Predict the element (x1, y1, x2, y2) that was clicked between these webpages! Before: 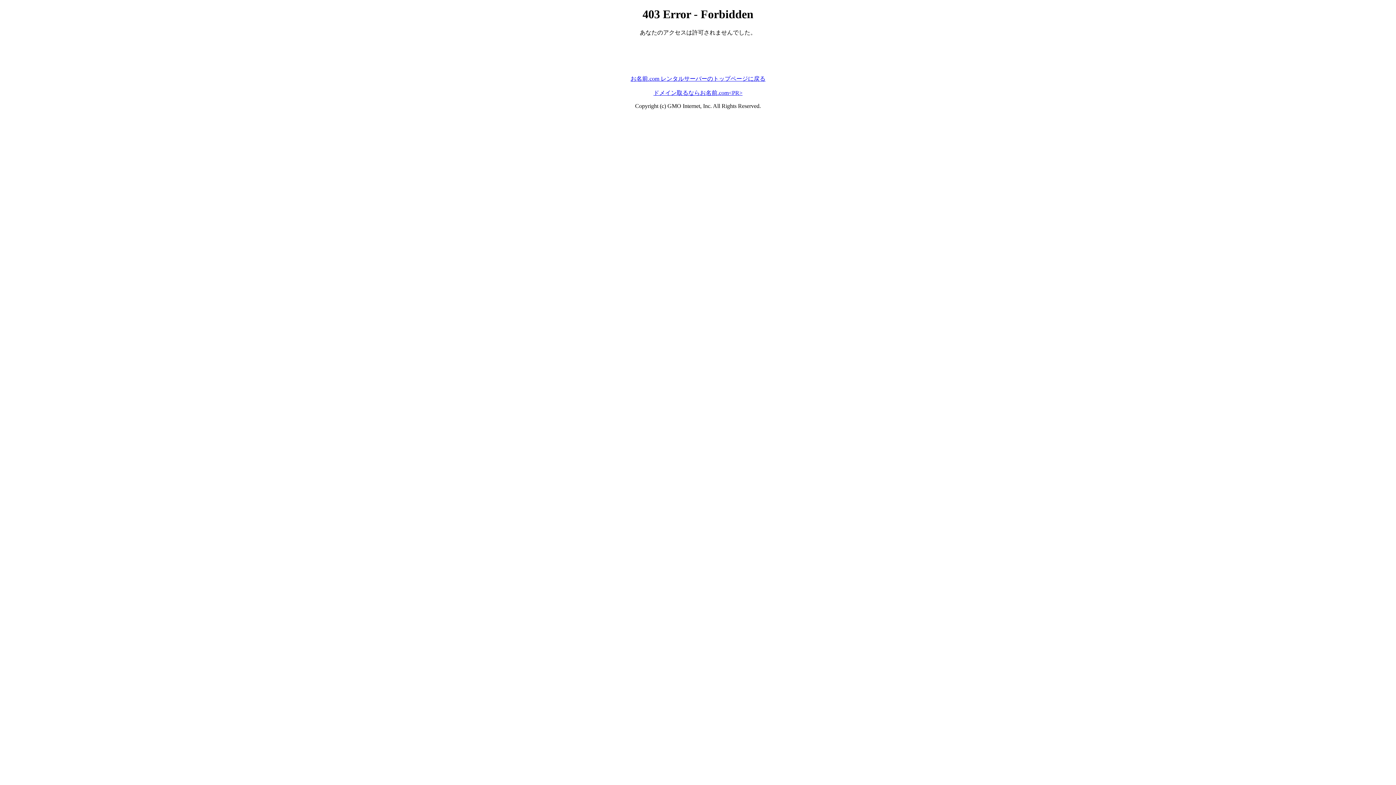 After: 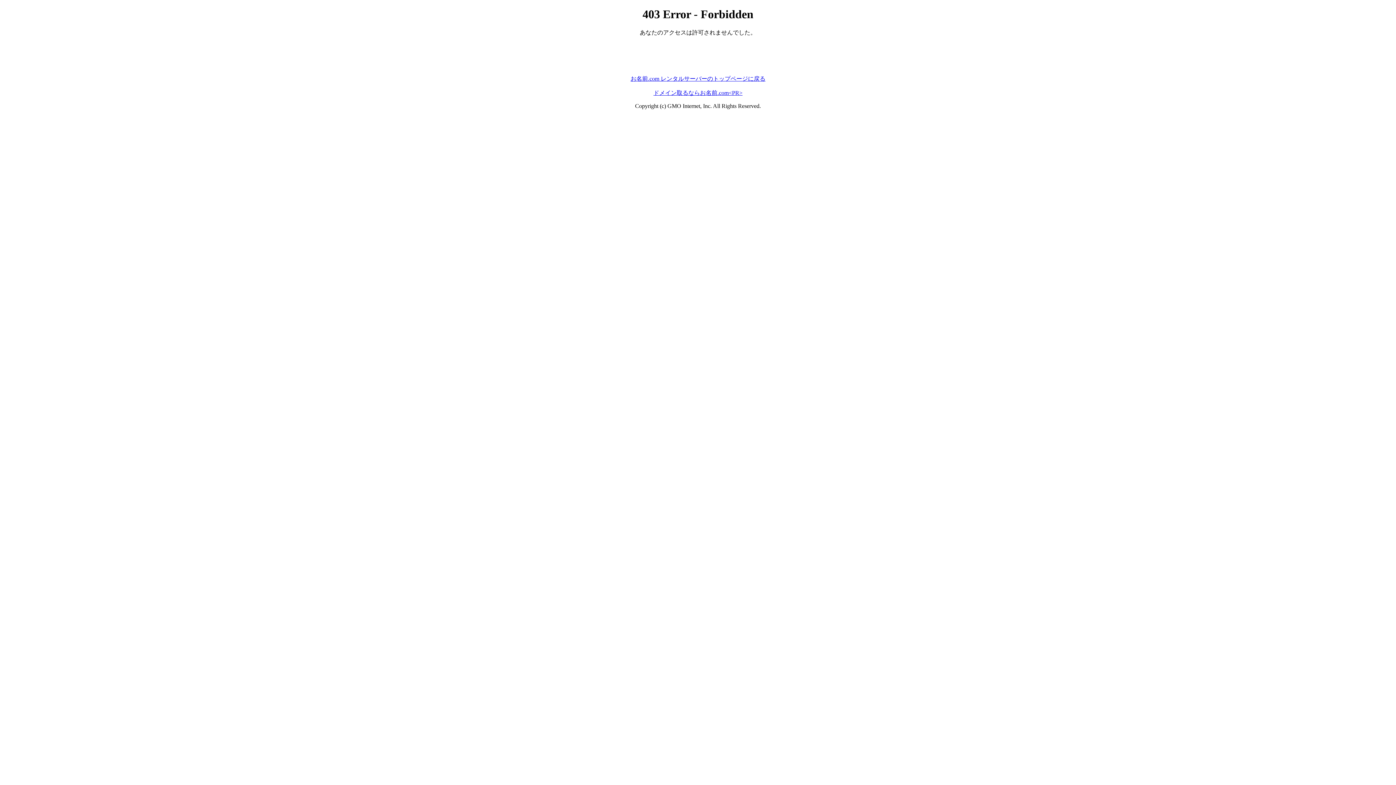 Action: label: お名前.com レンタルサーバーのトップページに戻る bbox: (630, 75, 765, 81)